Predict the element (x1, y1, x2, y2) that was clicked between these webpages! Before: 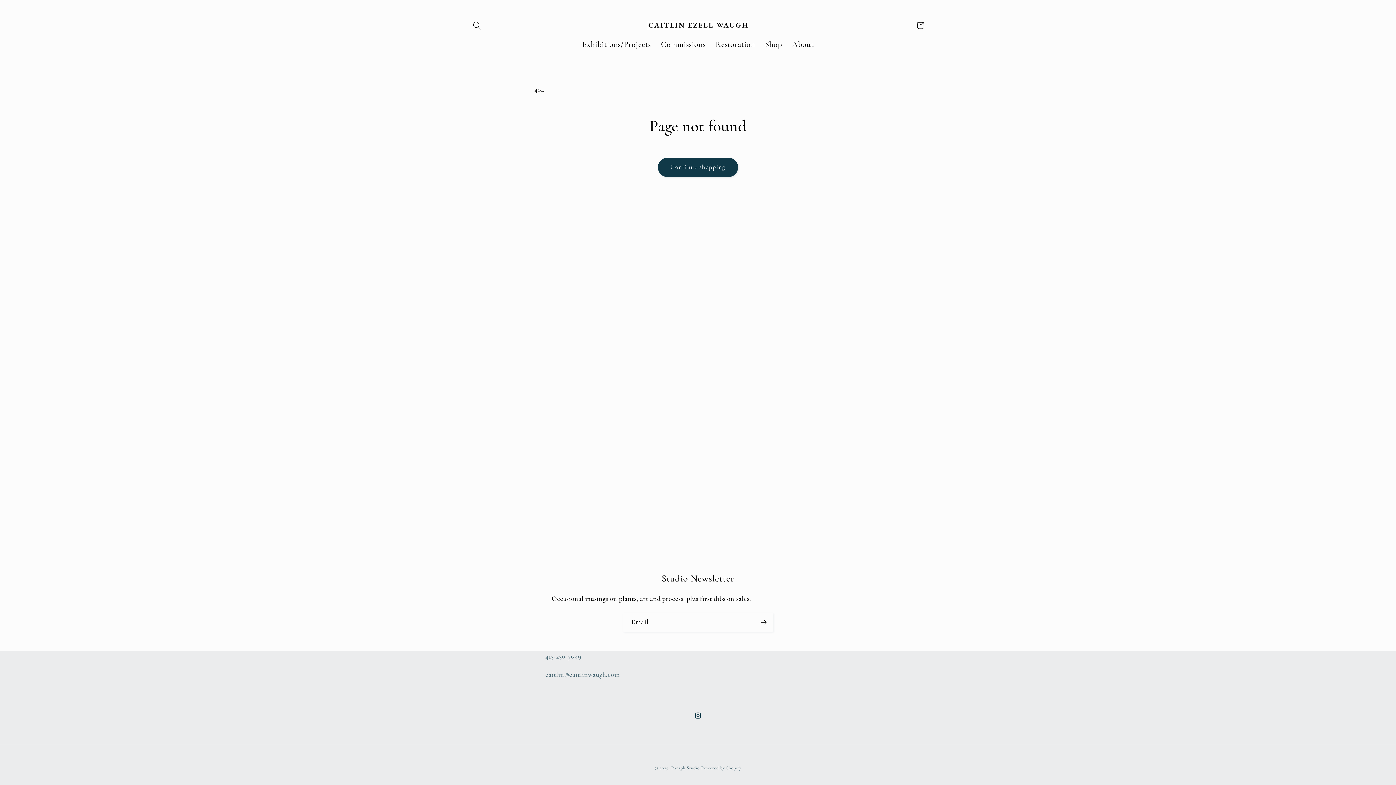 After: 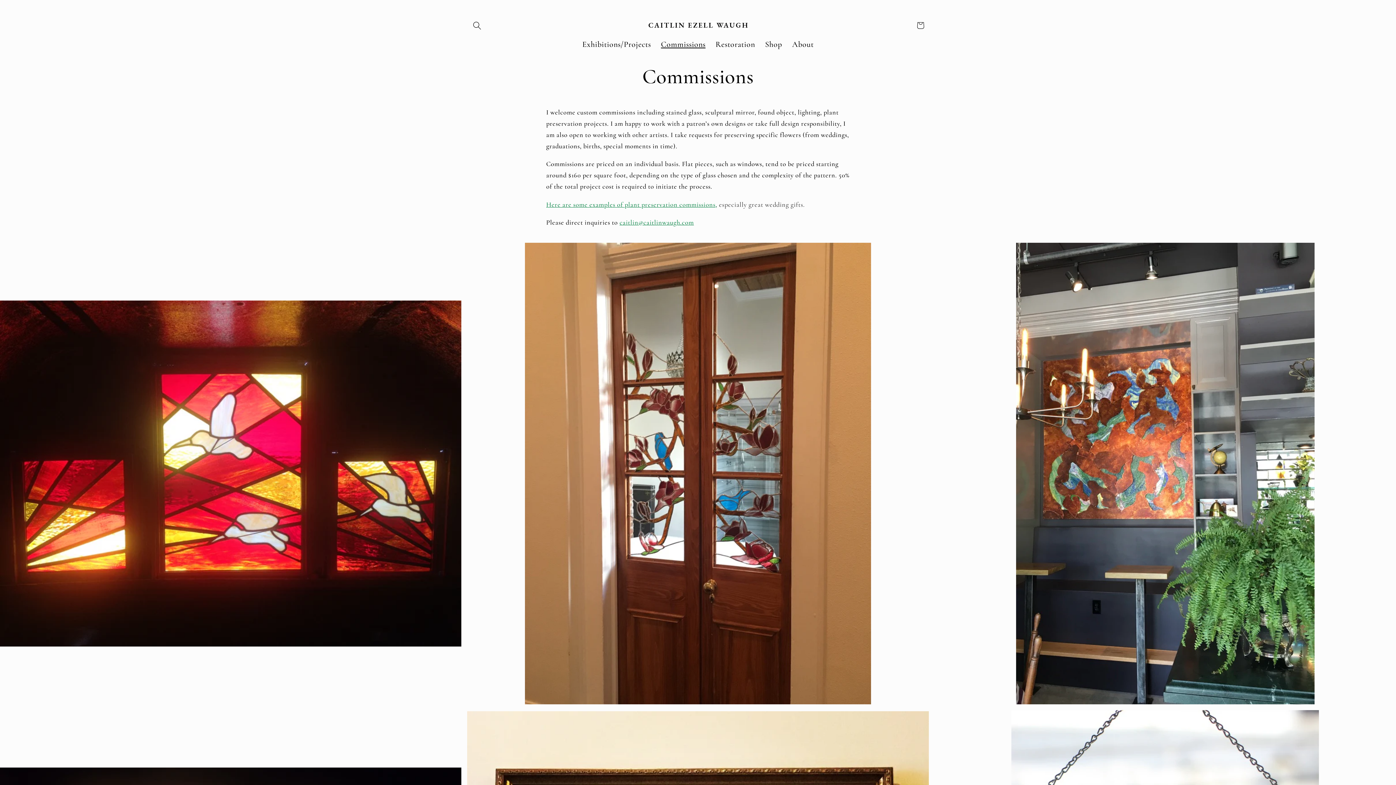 Action: bbox: (656, 34, 710, 54) label: Commissions